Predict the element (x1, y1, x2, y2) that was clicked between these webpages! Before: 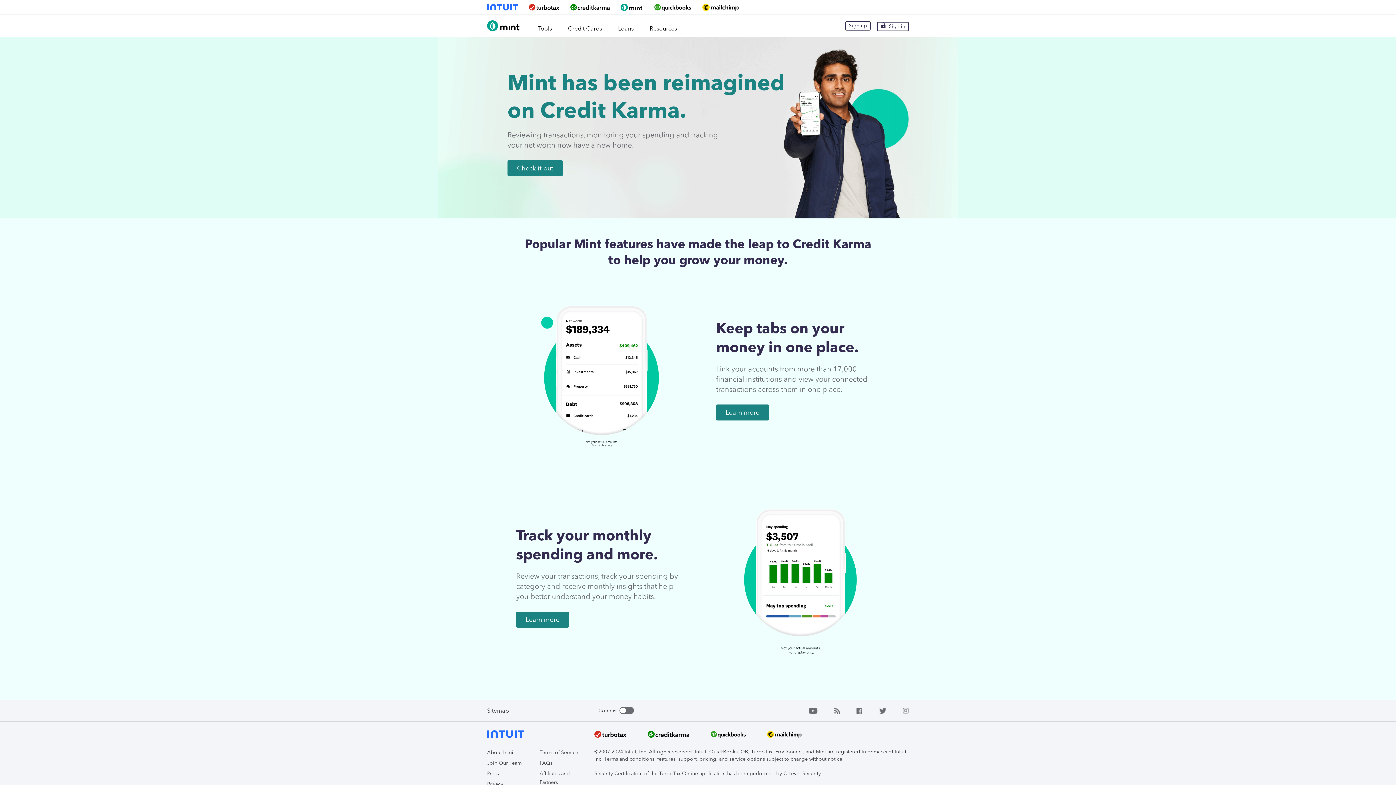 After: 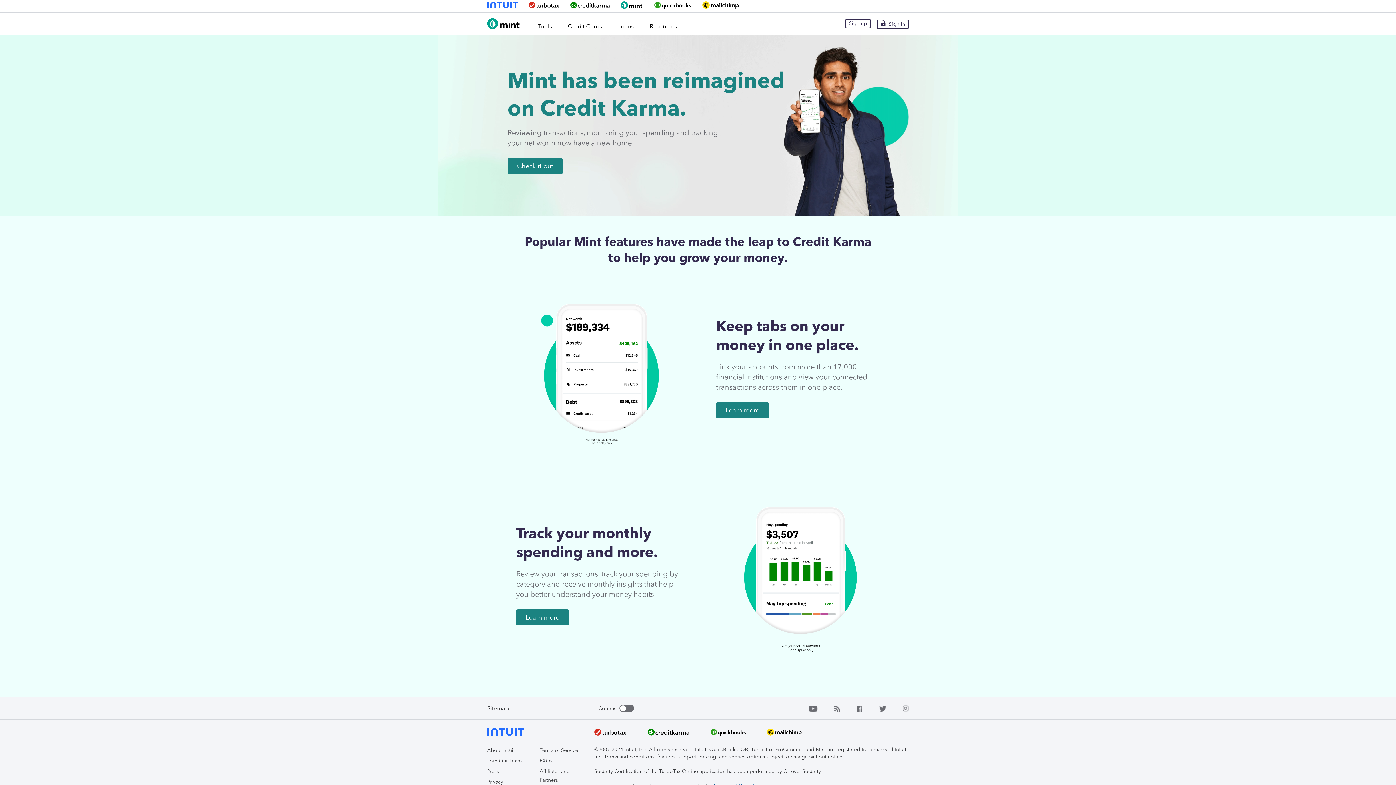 Action: bbox: (487, 781, 503, 787) label: Privacy